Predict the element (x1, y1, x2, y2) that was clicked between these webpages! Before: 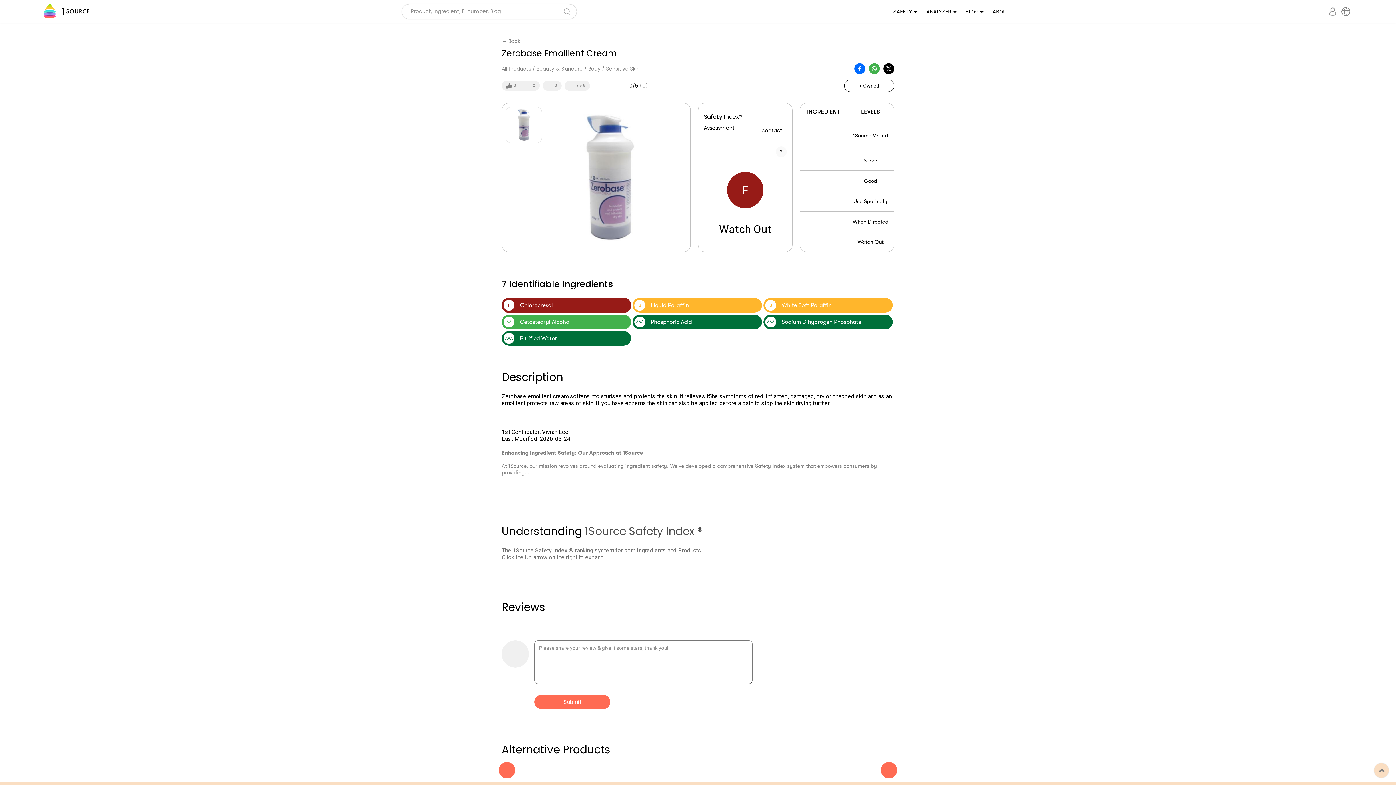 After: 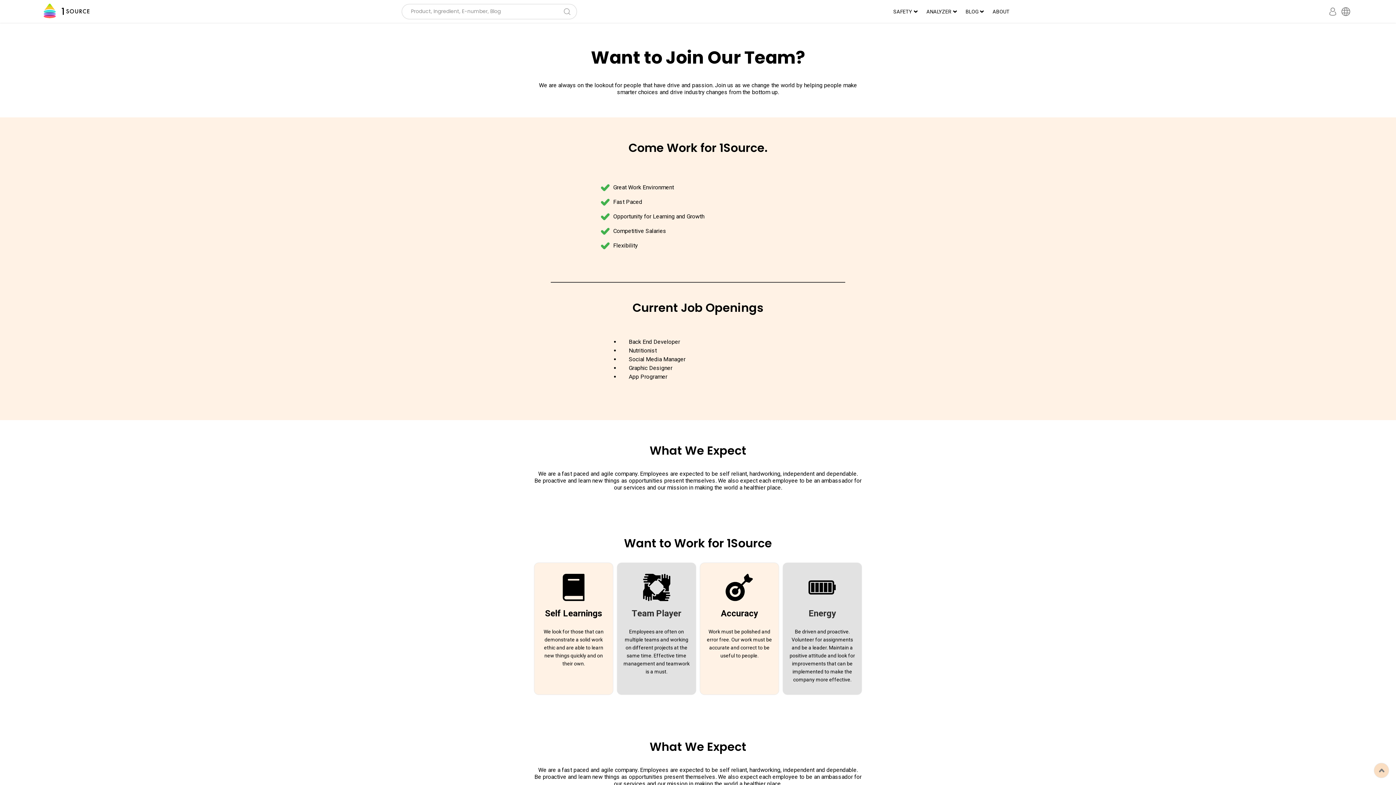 Action: bbox: (534, 718, 590, 724) label: Career Opportunities